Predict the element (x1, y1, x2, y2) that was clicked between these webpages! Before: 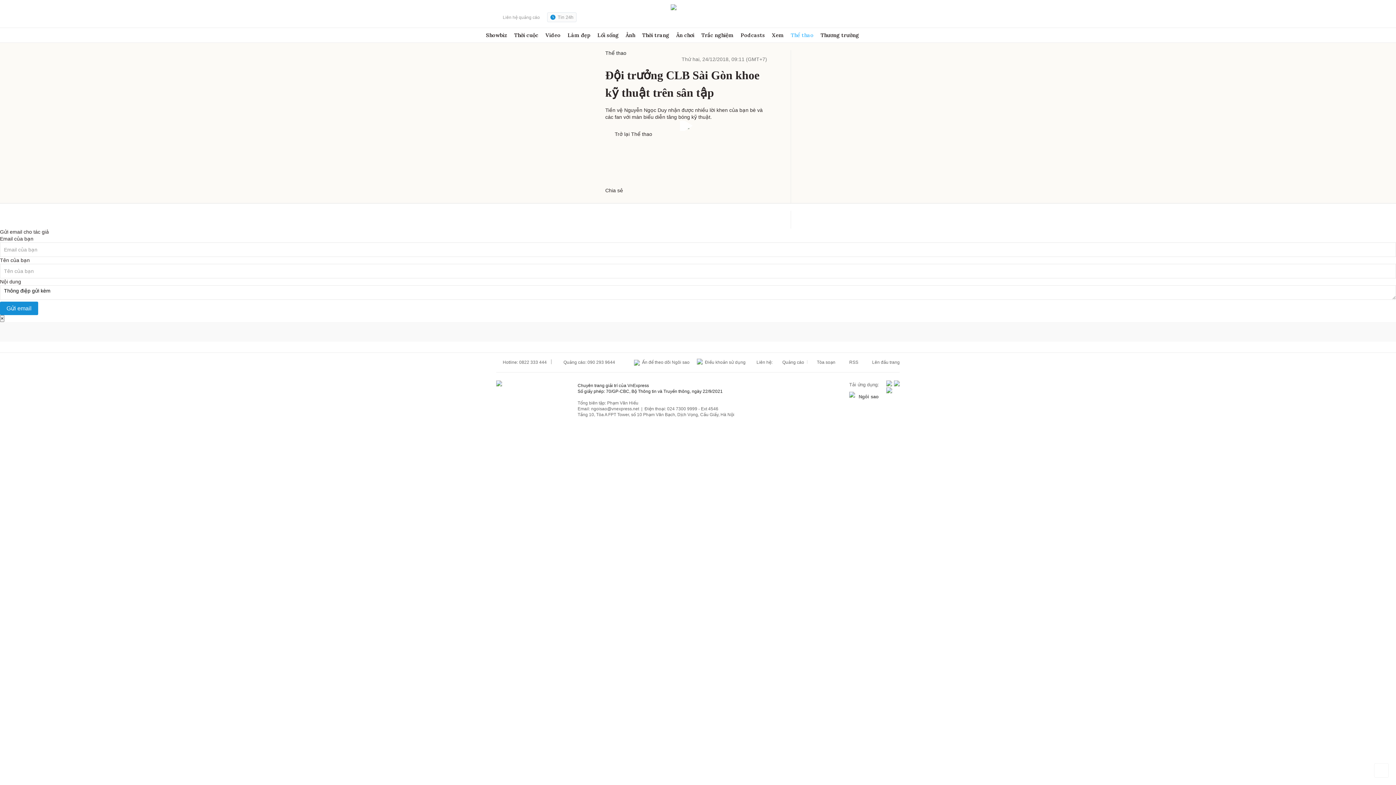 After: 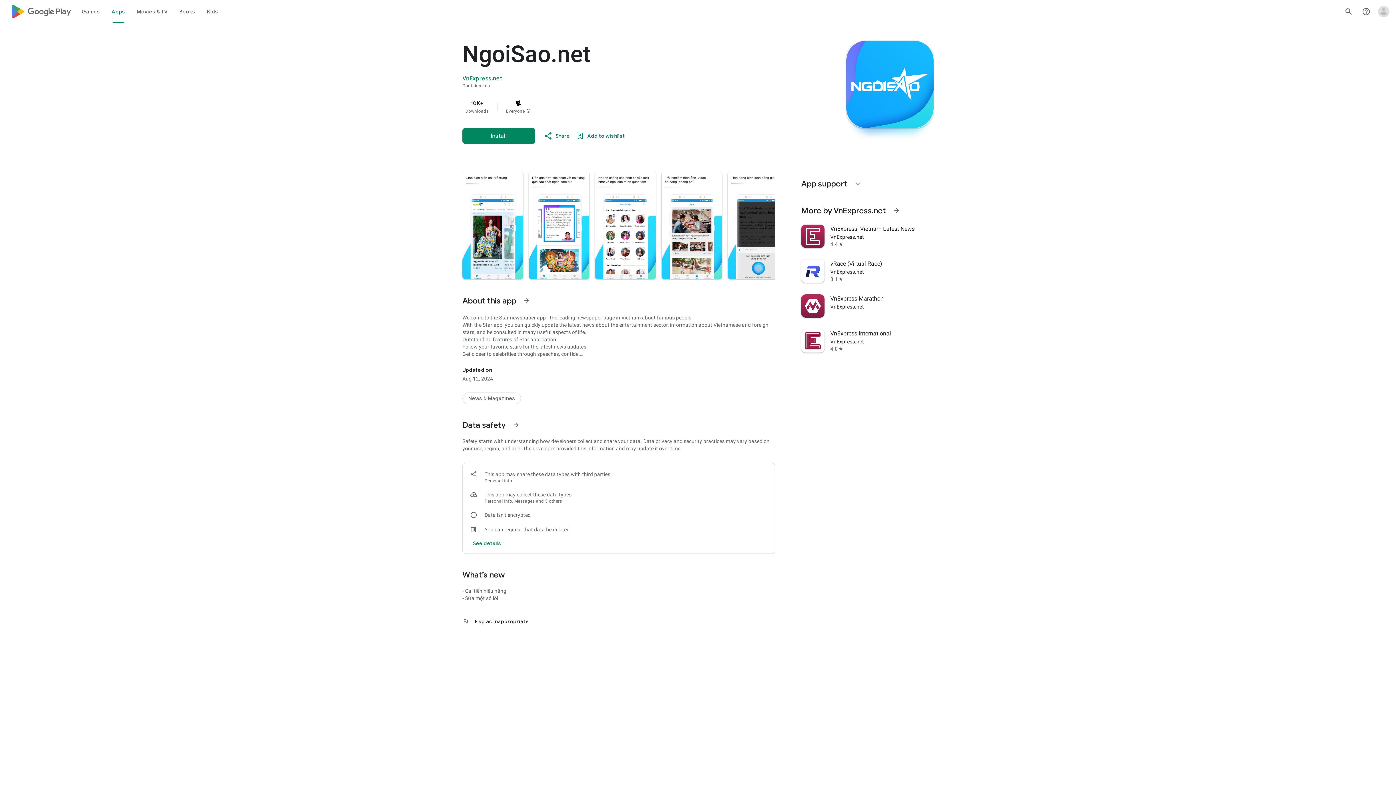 Action: bbox: (886, 386, 892, 393)